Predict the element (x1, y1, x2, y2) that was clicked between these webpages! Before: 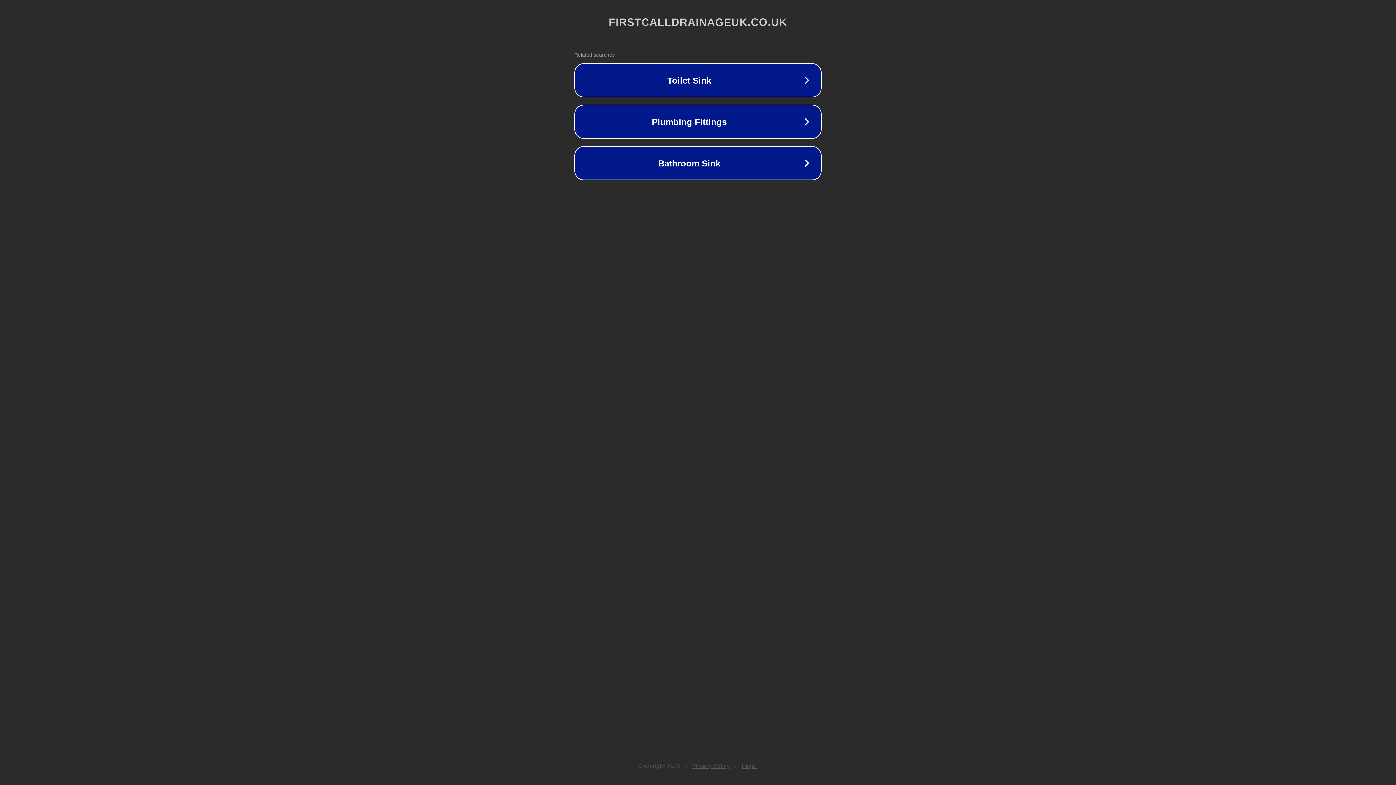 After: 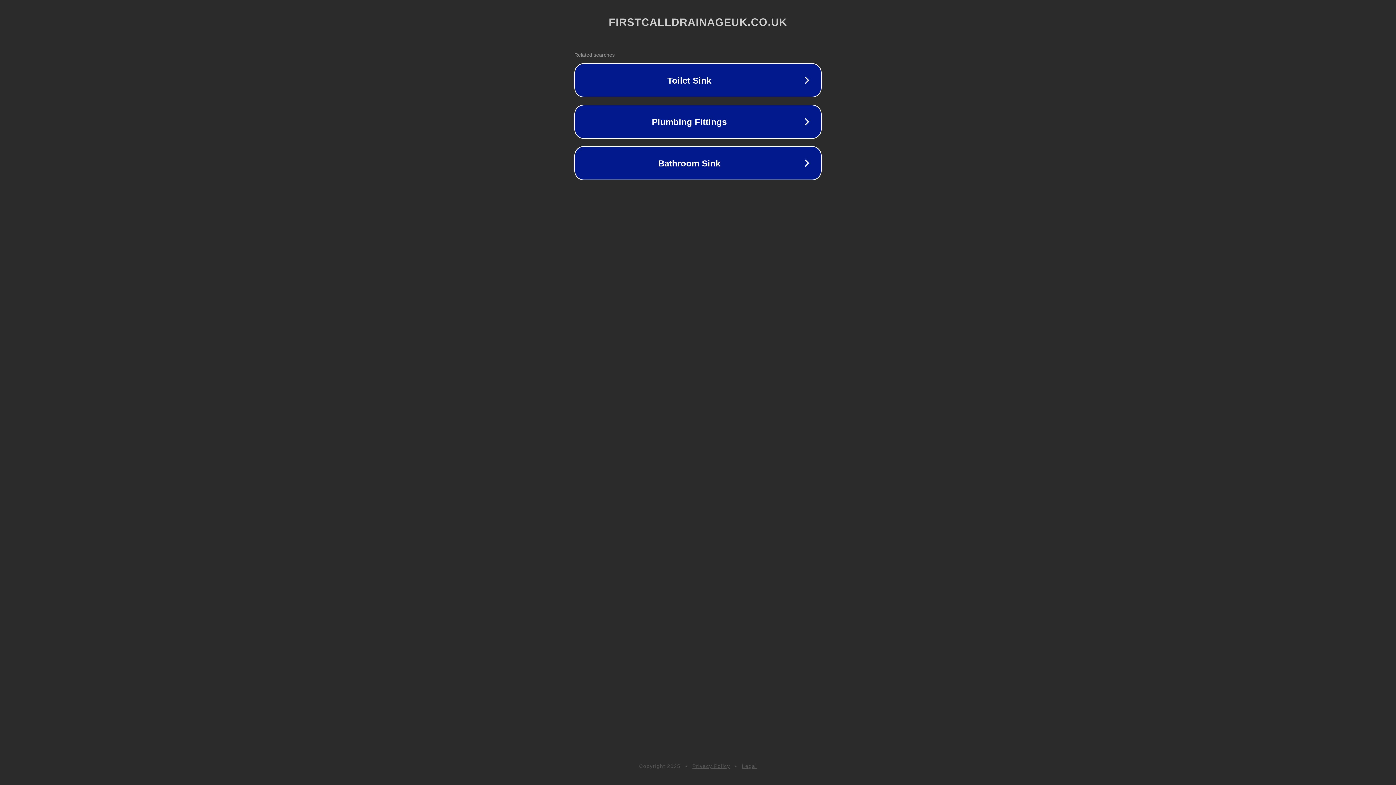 Action: bbox: (742, 763, 757, 769) label: Legal